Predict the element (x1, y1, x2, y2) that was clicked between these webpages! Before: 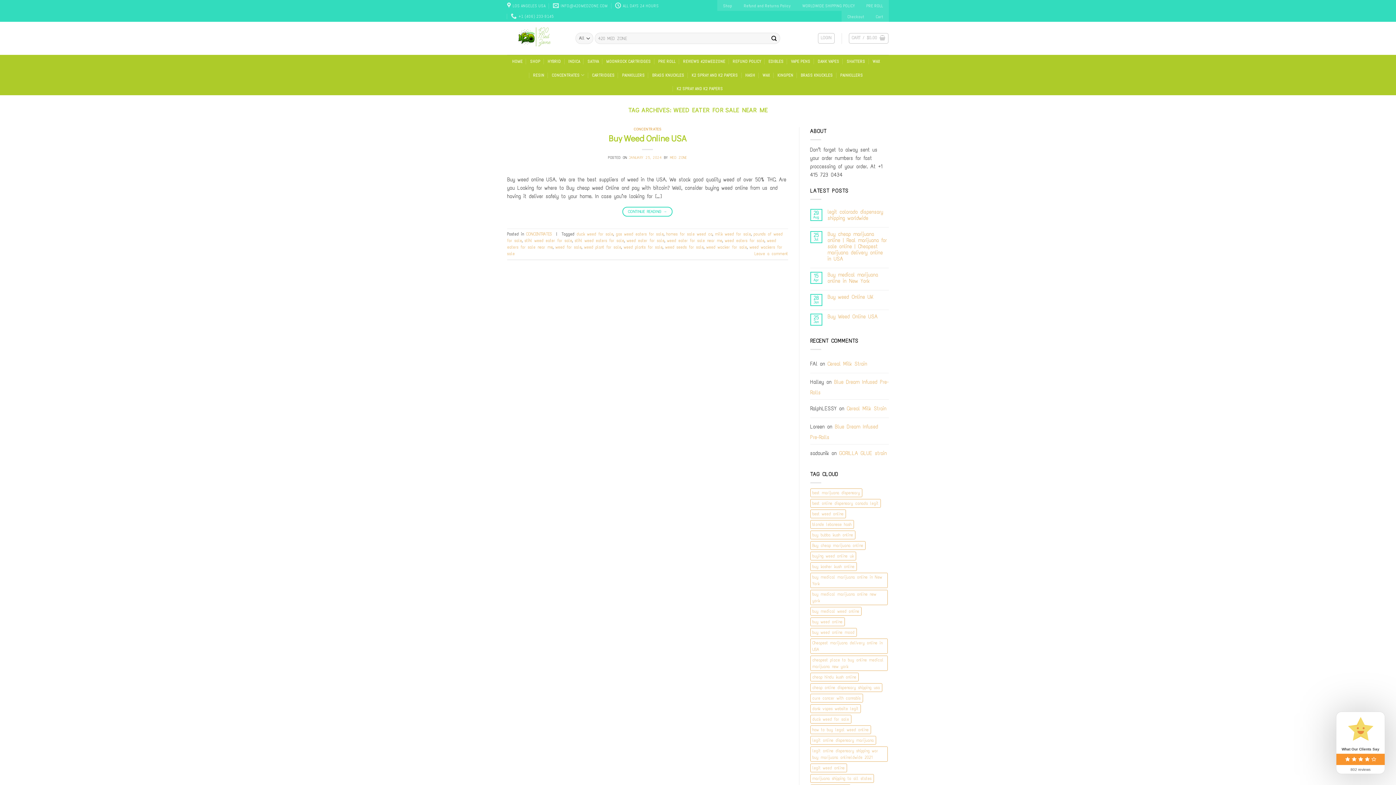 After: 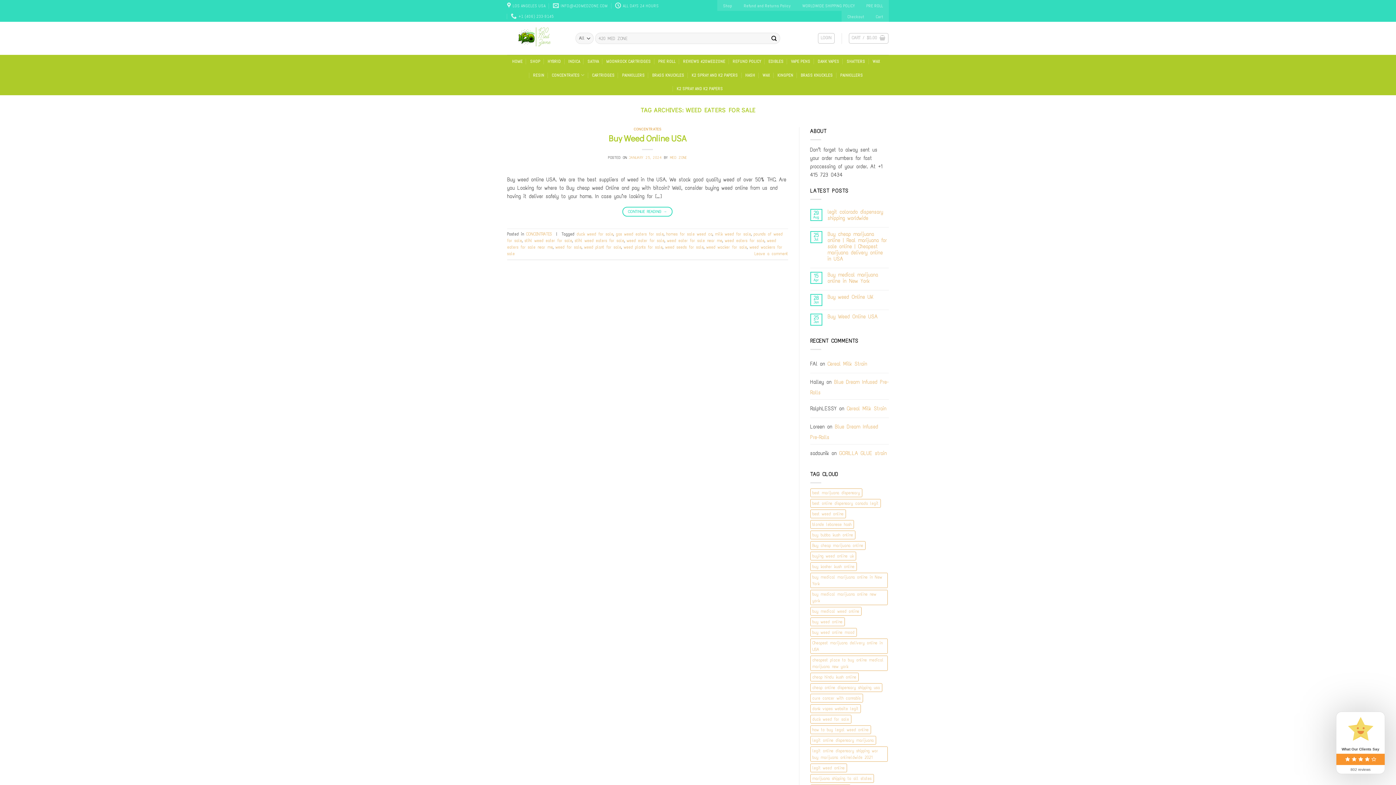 Action: bbox: (725, 238, 764, 243) label: weed eaters for sale